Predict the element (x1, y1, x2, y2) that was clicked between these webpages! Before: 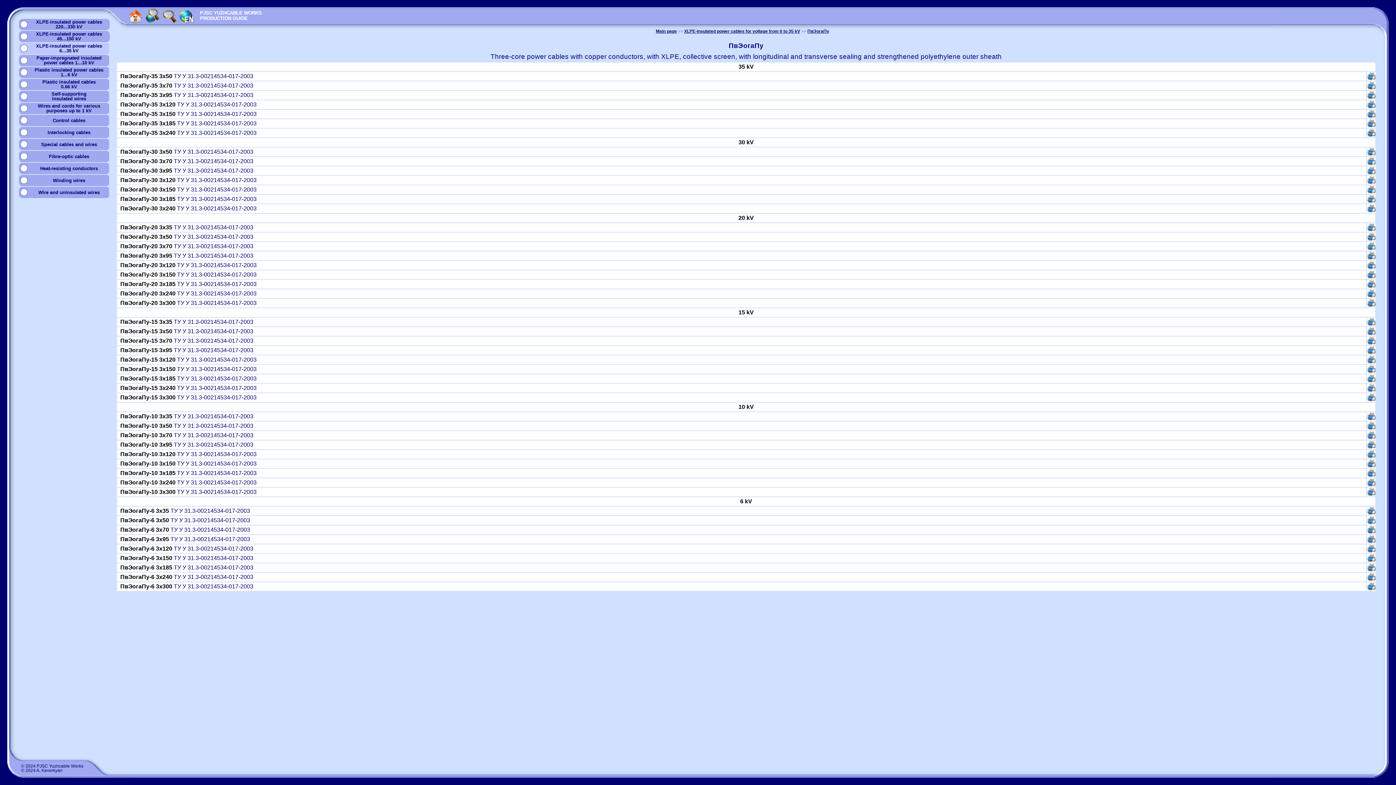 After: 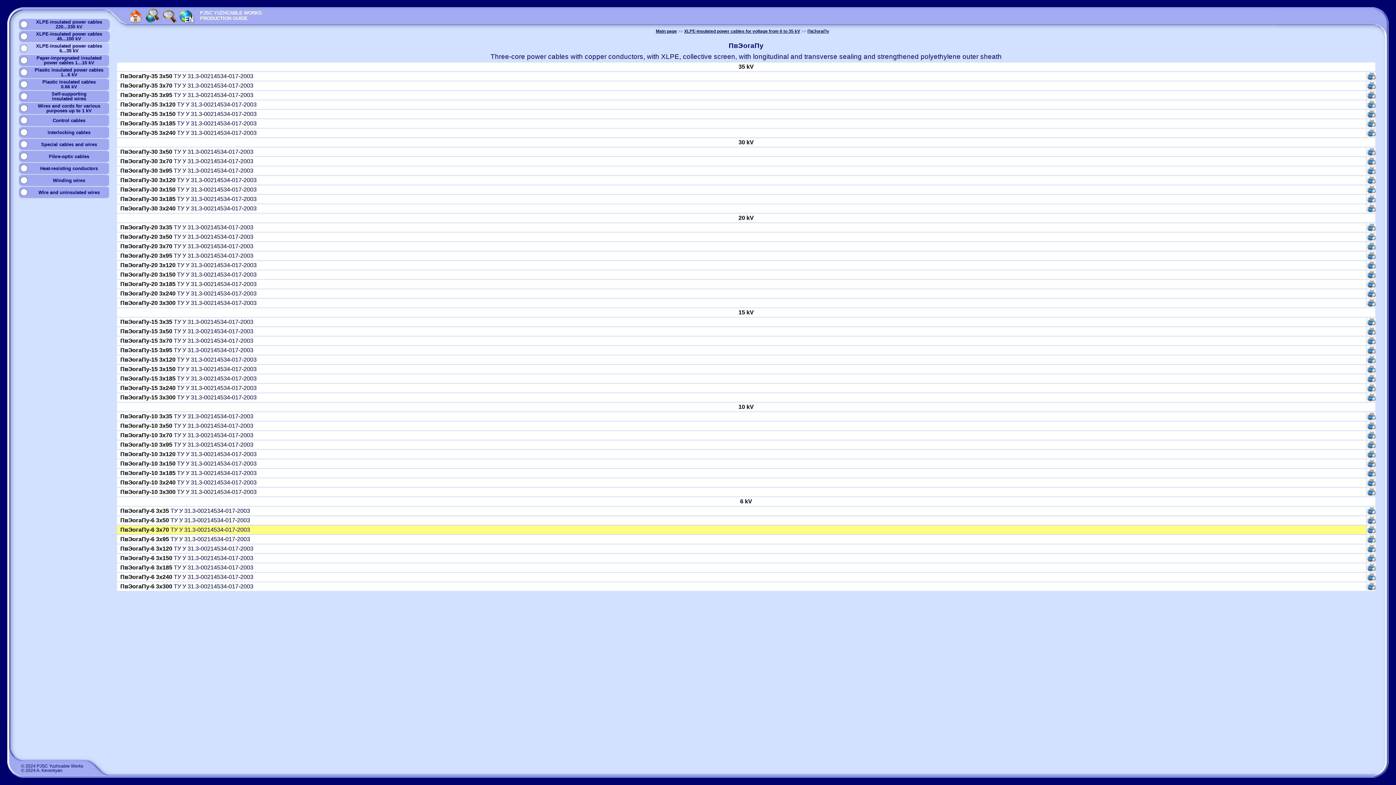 Action: label:  ПвЭогаПу-6 3x70 ТУ У 31.3-00214534-017-2003  bbox: (118, 526, 251, 533)